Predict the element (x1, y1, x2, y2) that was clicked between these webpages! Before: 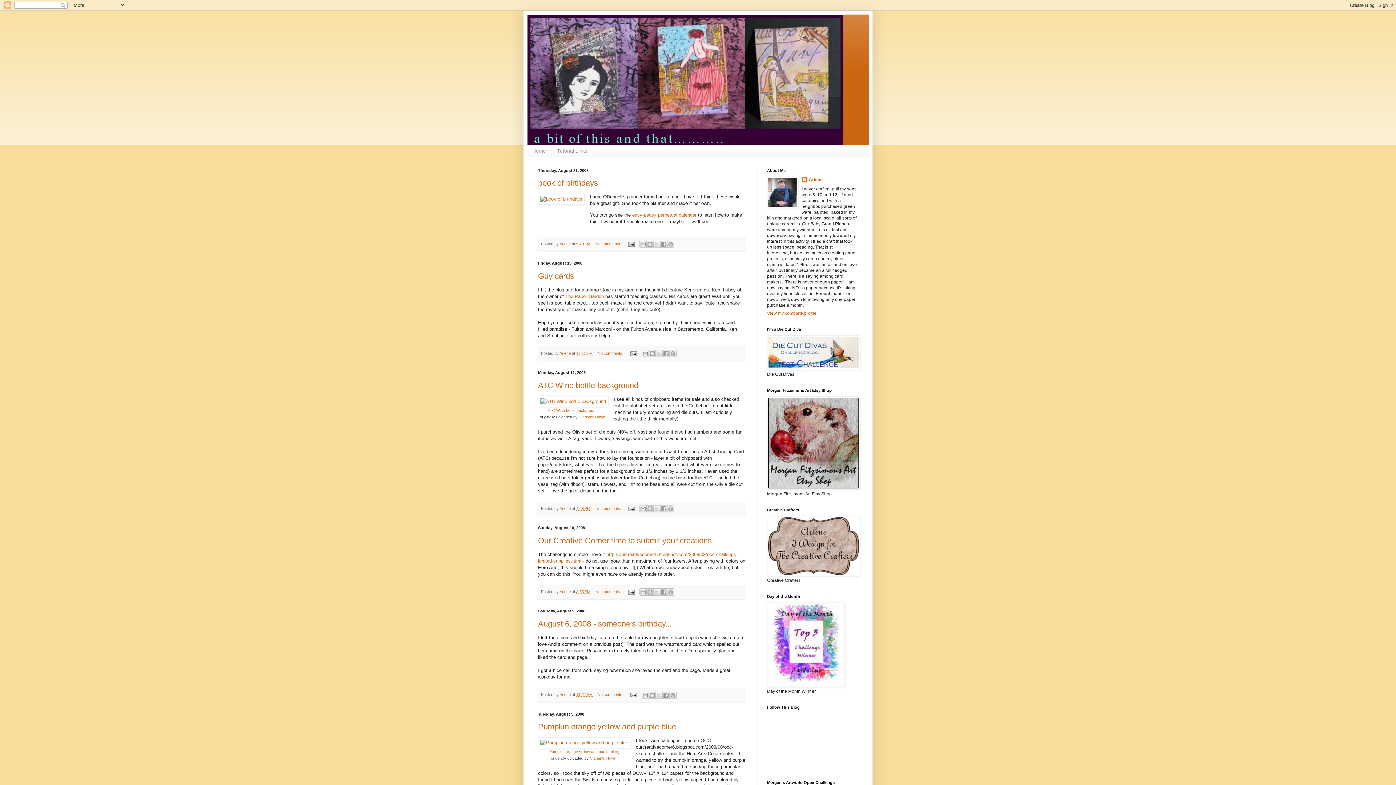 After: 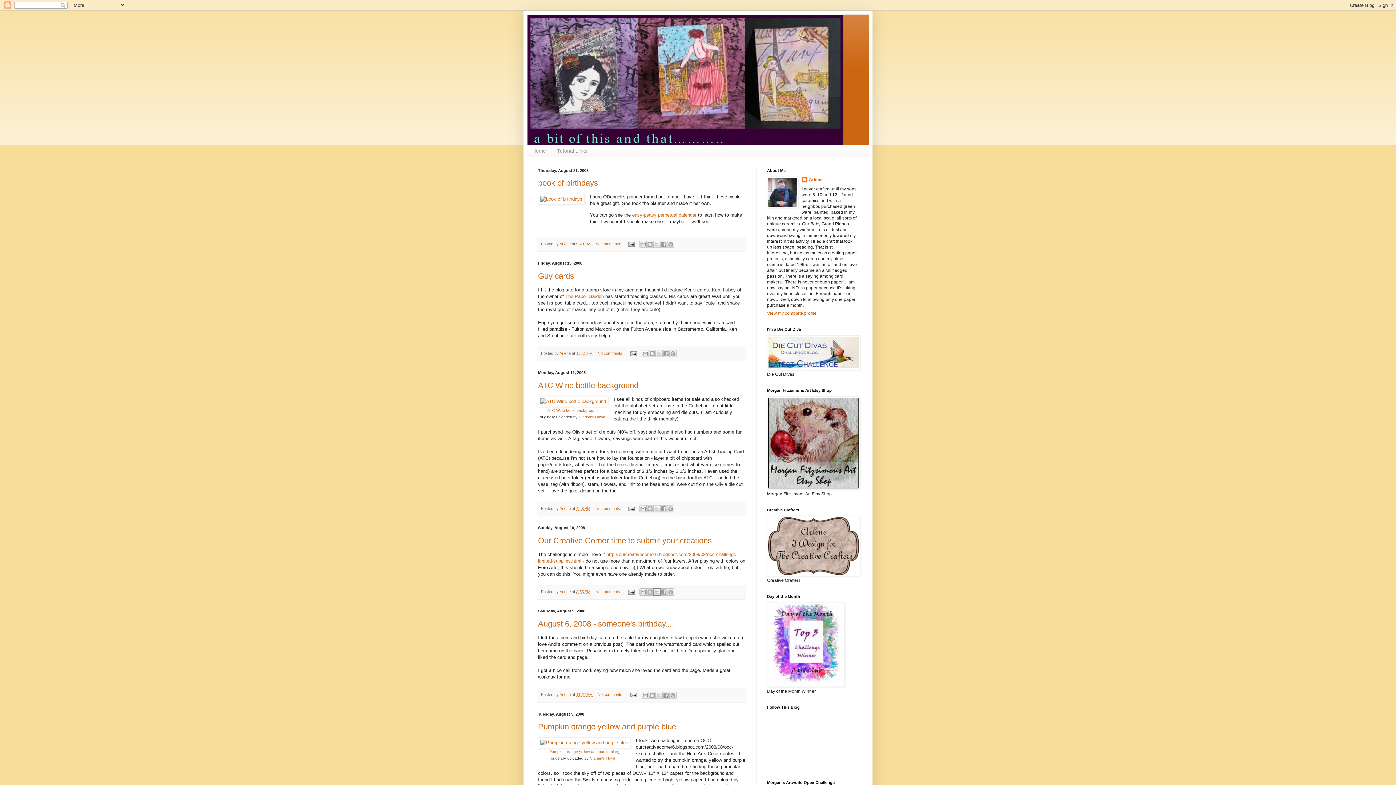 Action: label: Share to X bbox: (653, 588, 660, 596)